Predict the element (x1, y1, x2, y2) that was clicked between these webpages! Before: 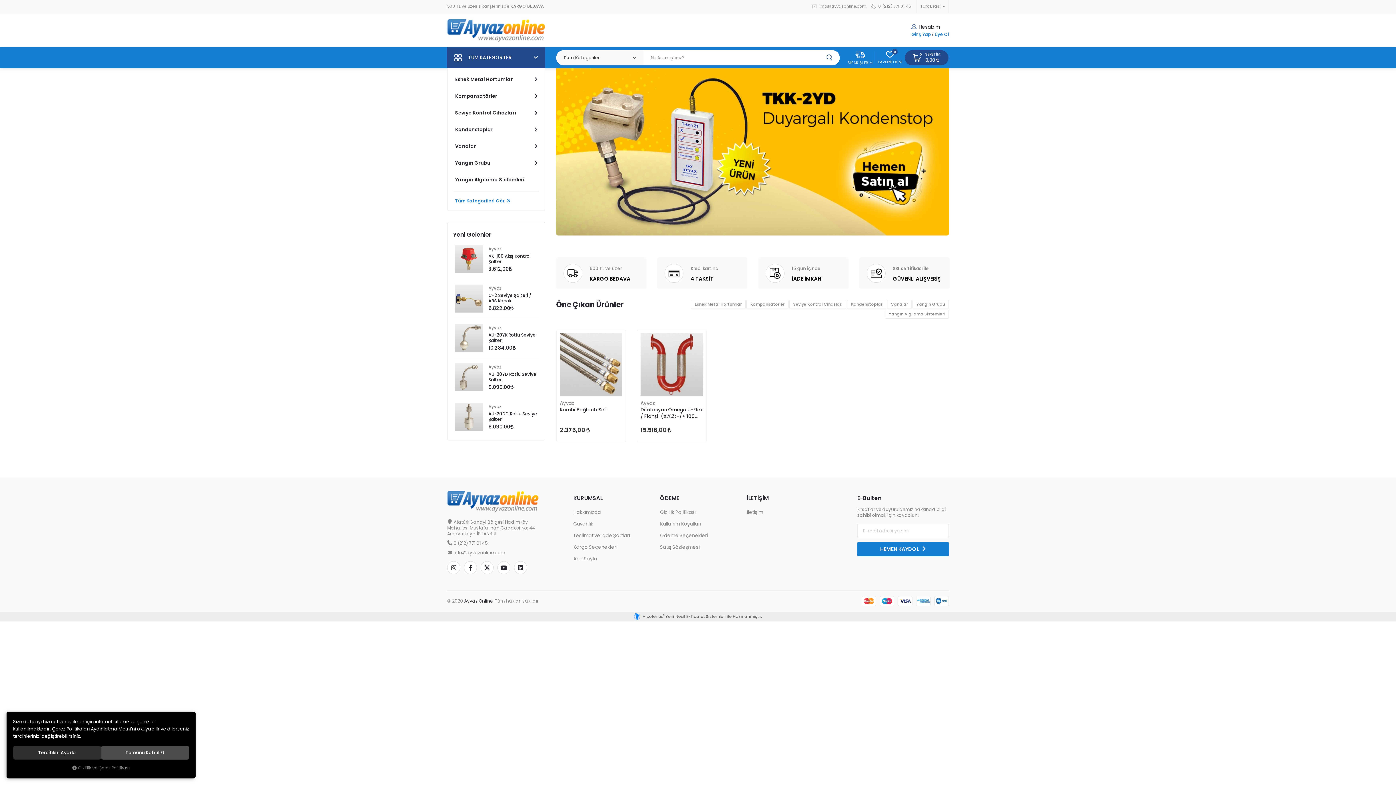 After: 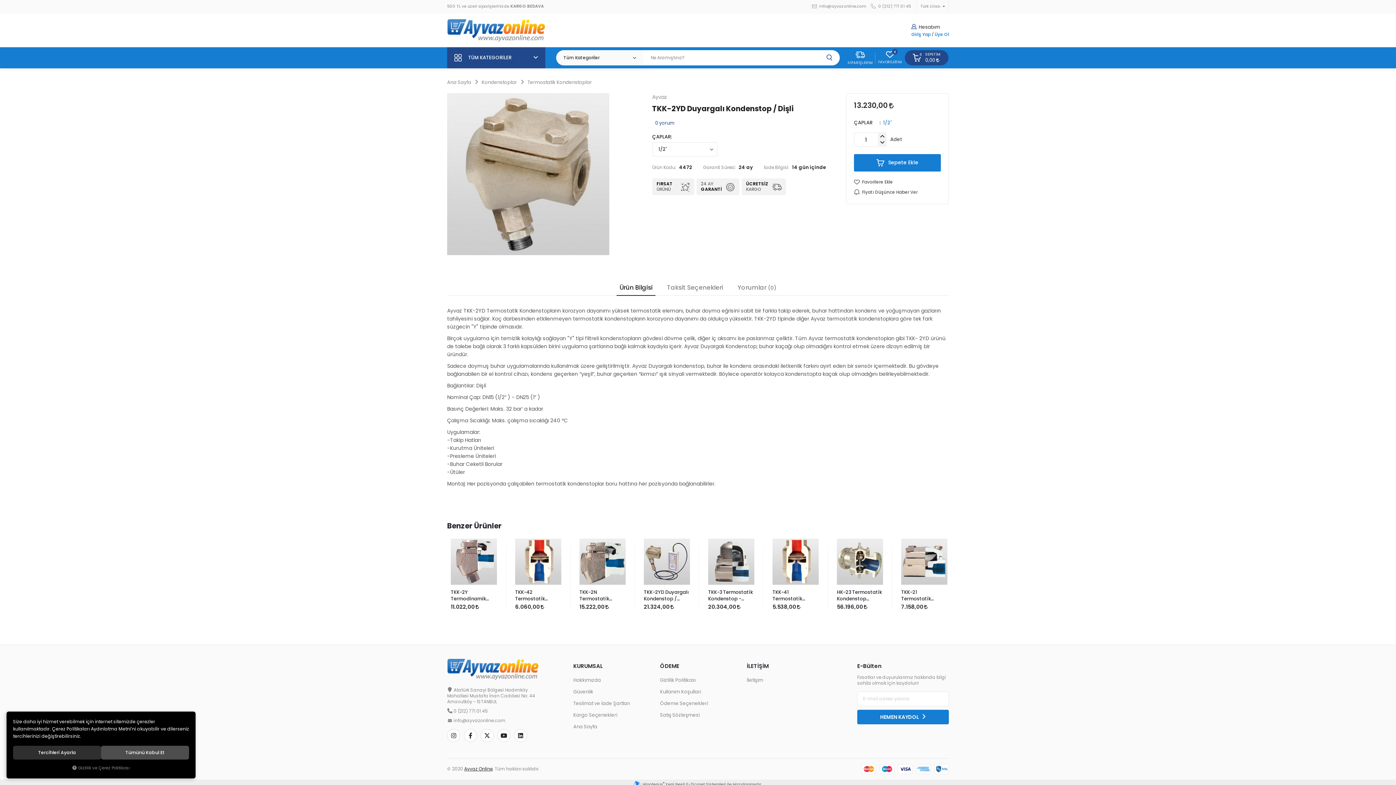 Action: bbox: (556, 68, 949, 235)